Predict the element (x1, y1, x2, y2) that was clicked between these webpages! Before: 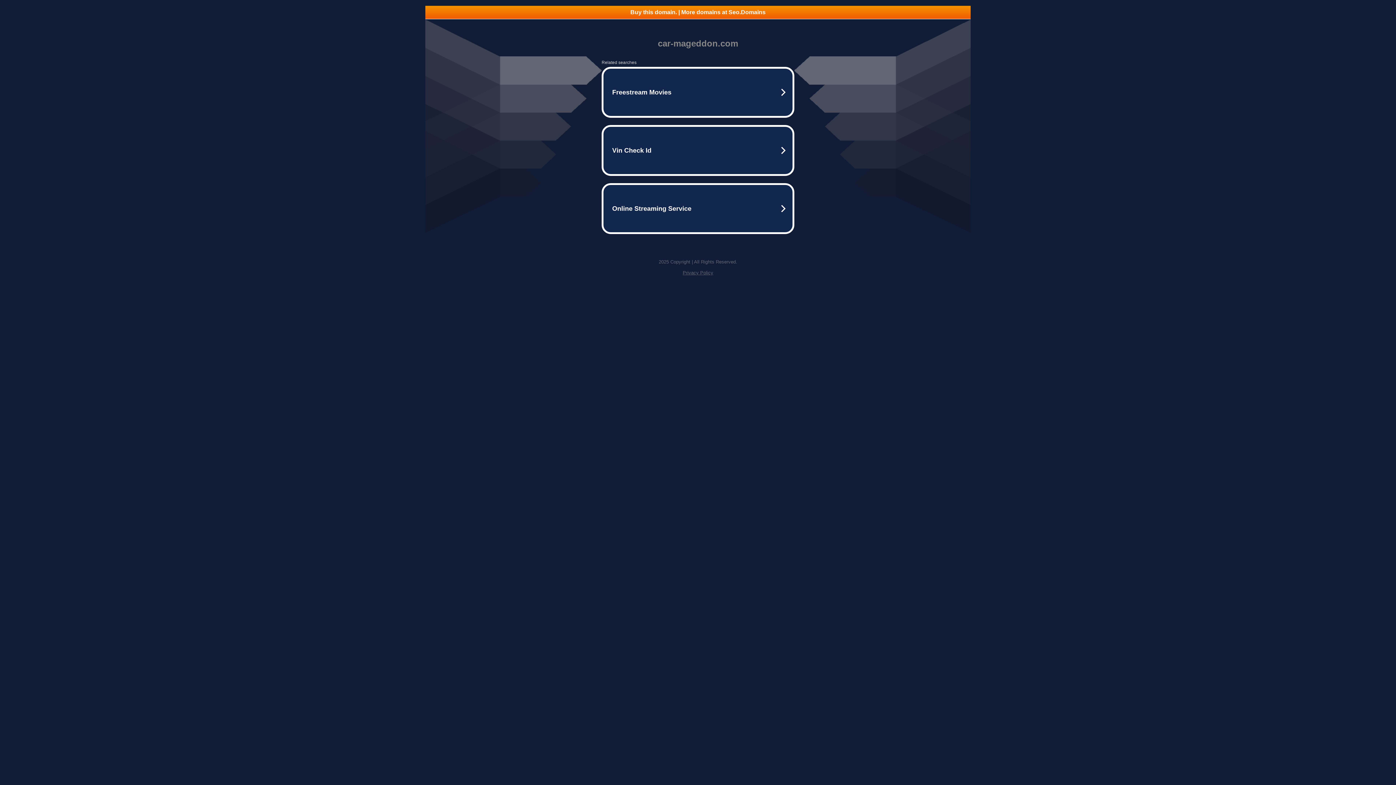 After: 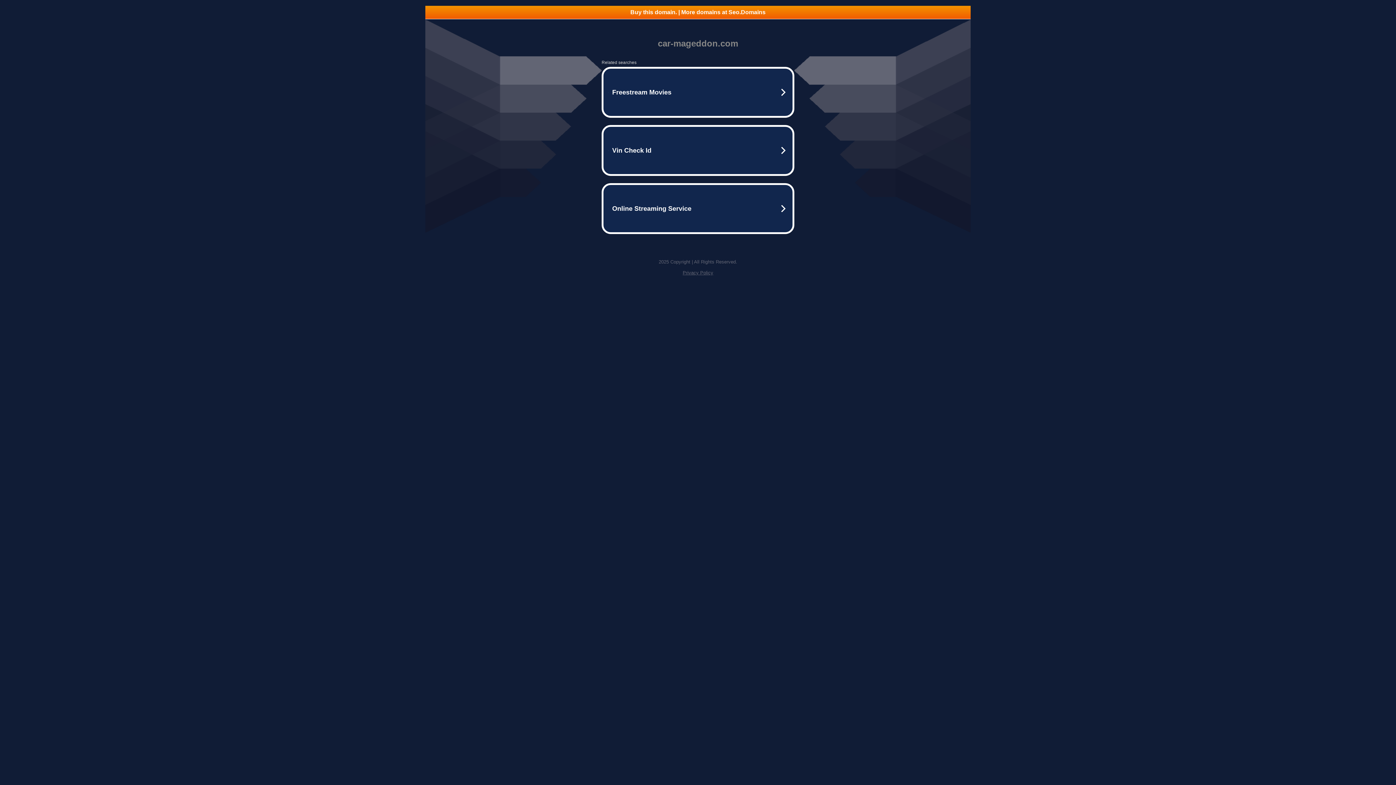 Action: bbox: (425, 5, 970, 18) label: Buy this domain. | More domains at Seo.Domains